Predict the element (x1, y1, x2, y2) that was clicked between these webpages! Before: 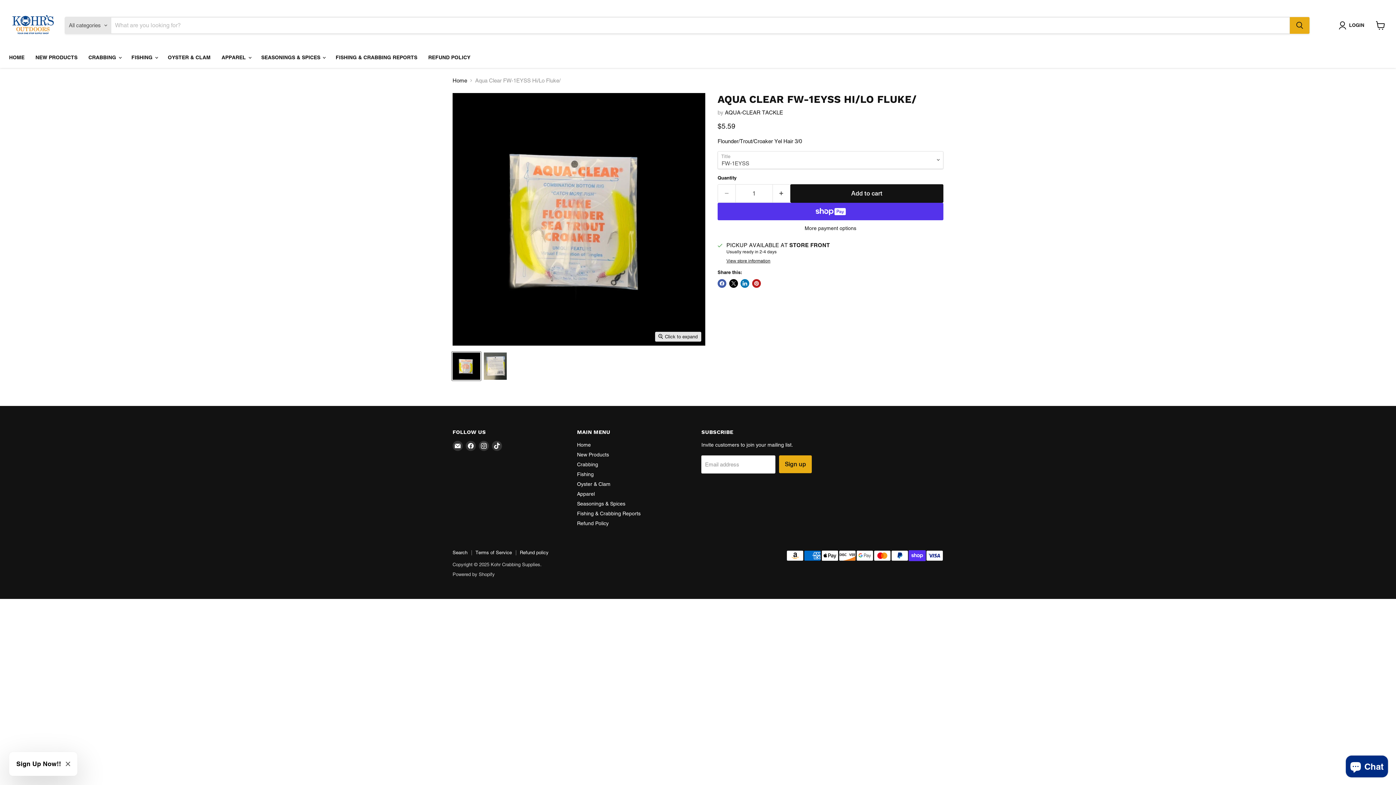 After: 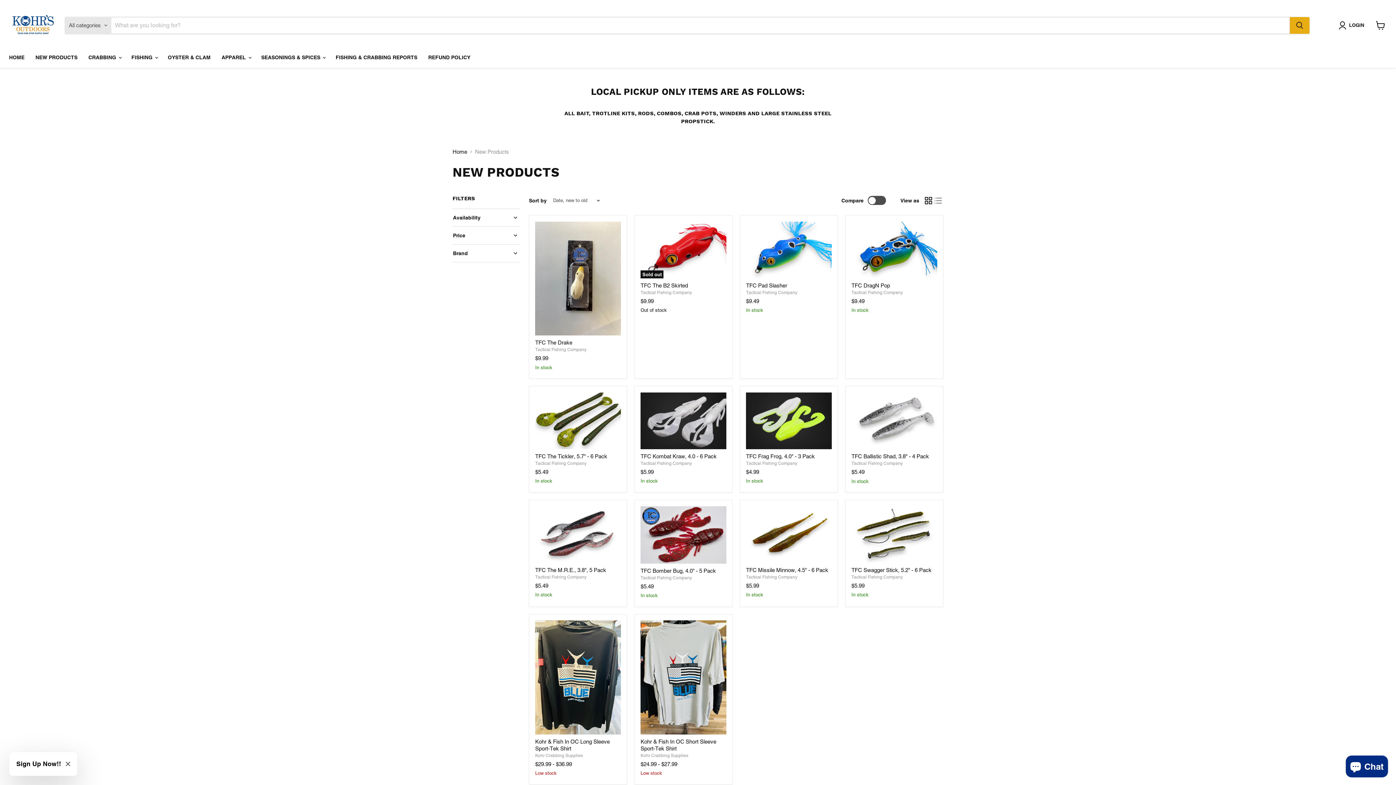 Action: label: New Products bbox: (577, 451, 609, 457)